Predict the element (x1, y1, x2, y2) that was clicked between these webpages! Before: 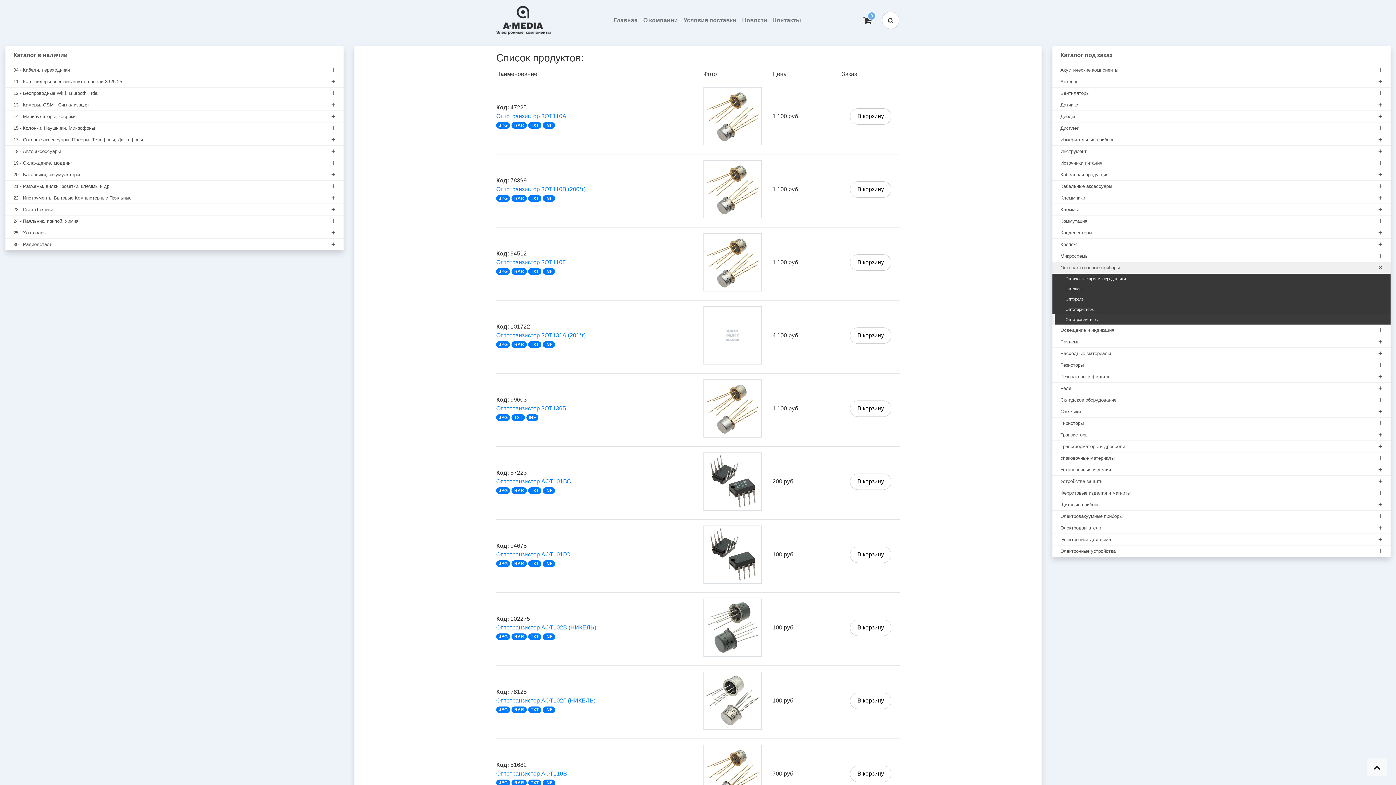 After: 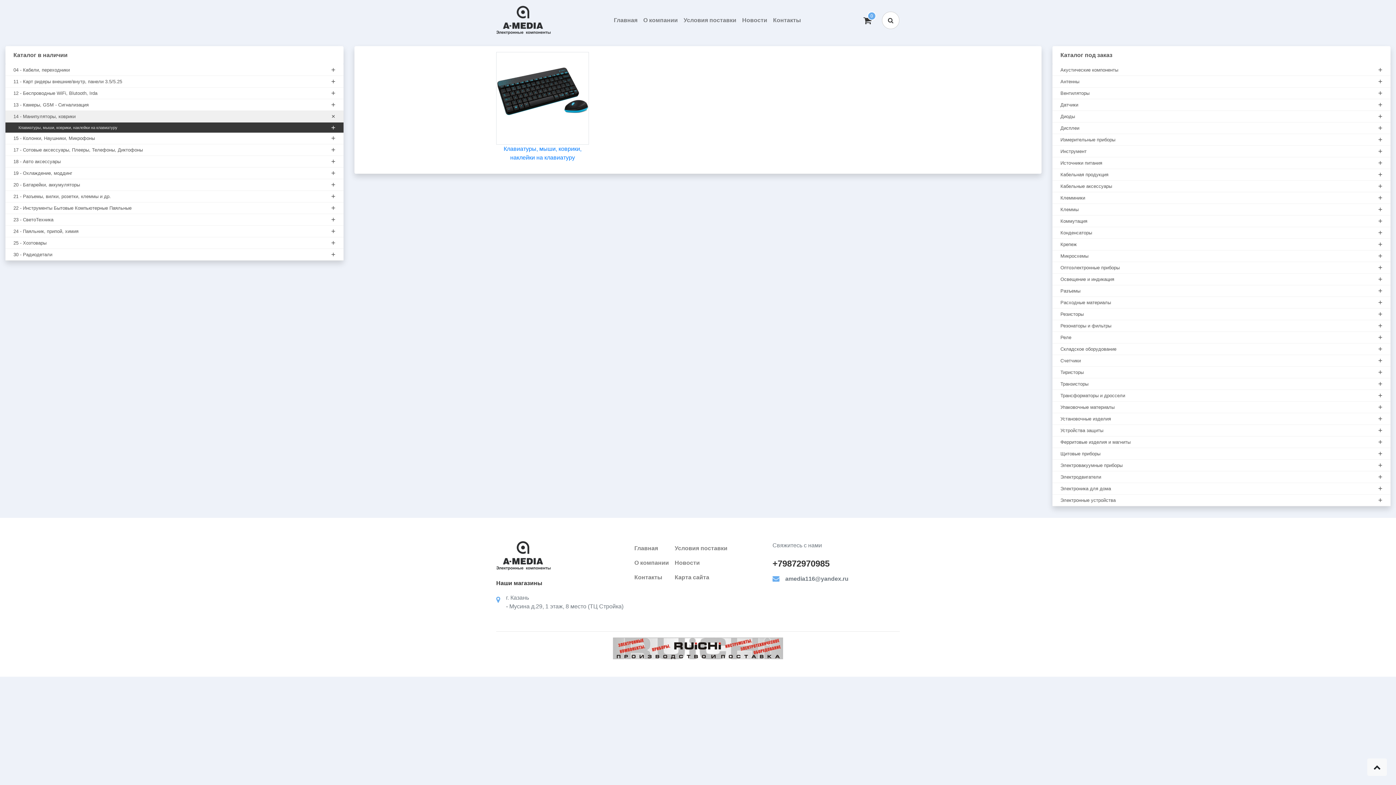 Action: label: 14 - Манипуляторы, коврики
+ bbox: (5, 111, 343, 122)